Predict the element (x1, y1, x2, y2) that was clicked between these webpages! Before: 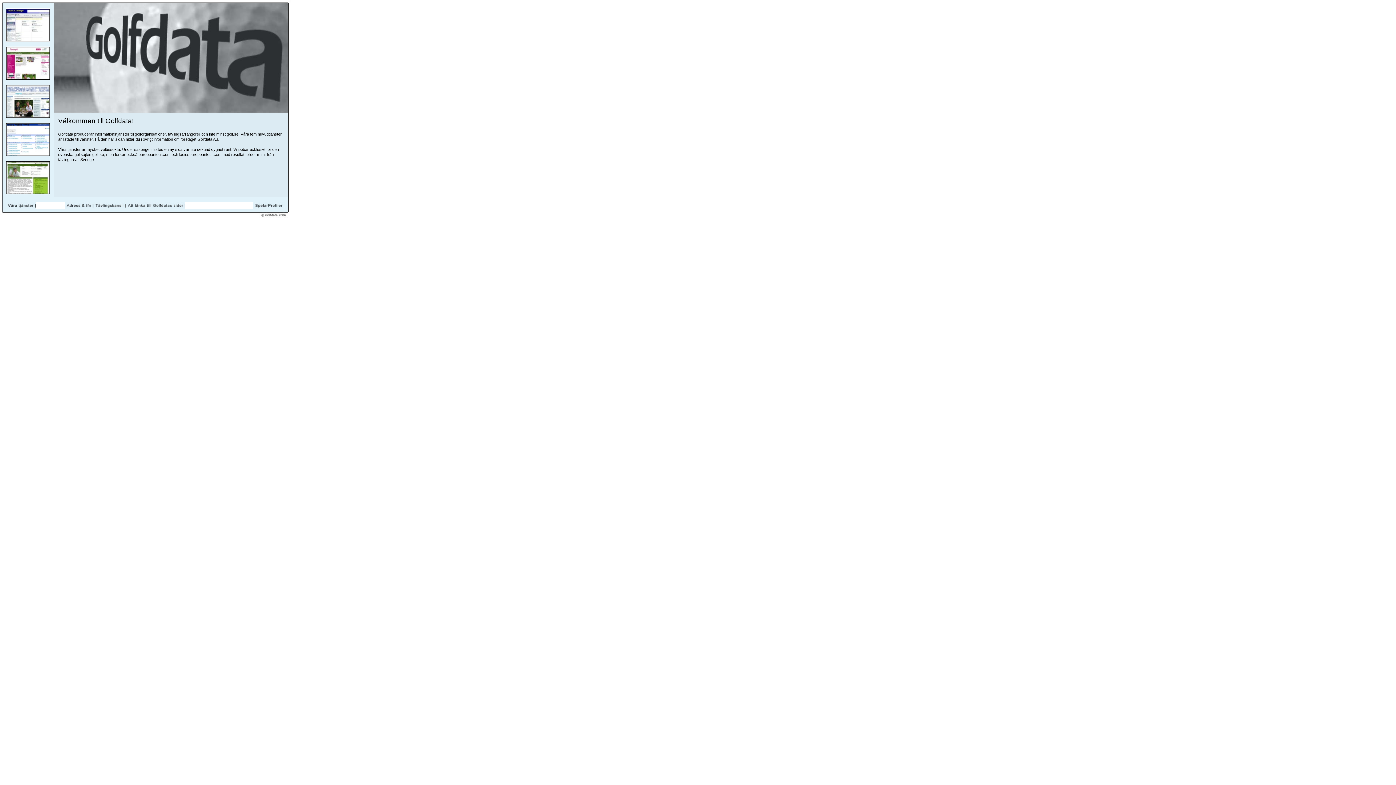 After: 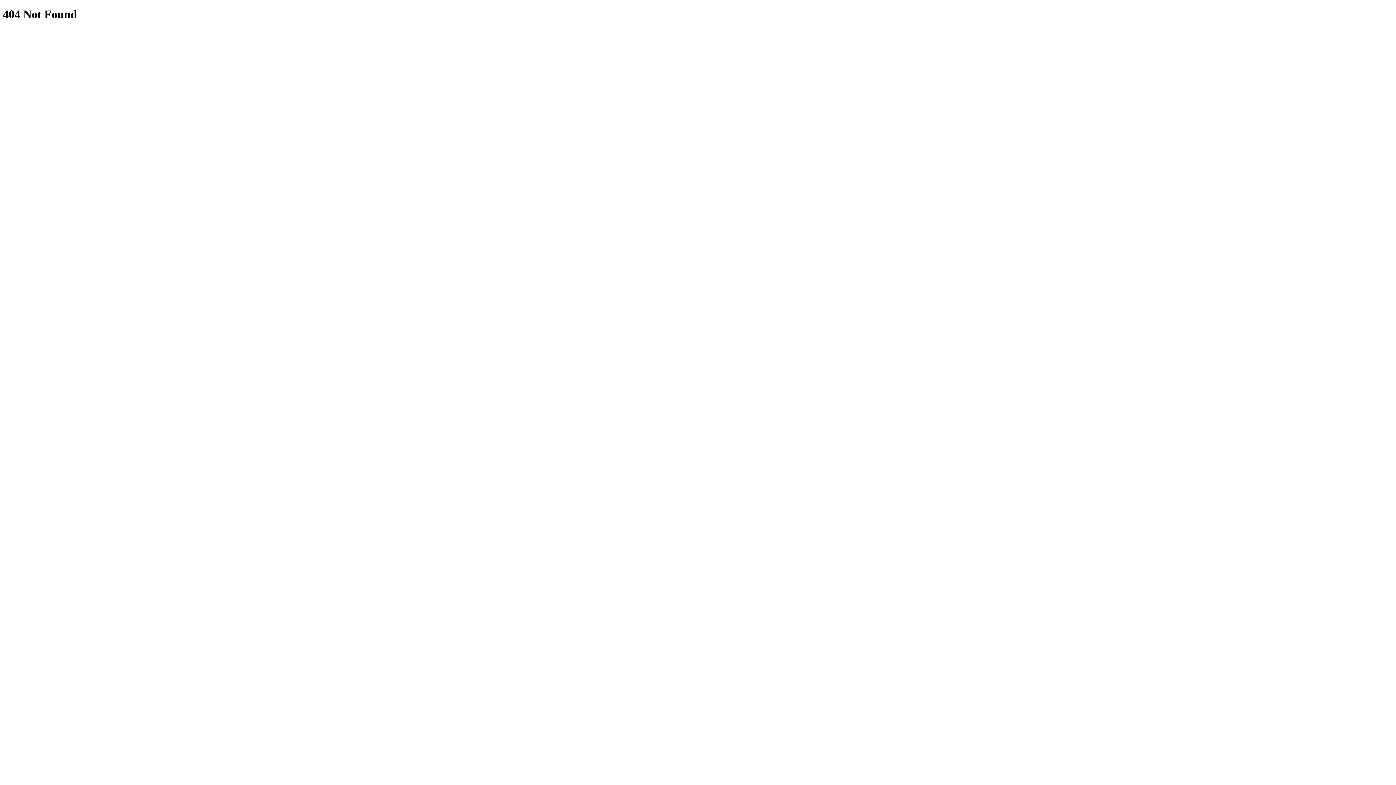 Action: bbox: (5, 152, 50, 157)